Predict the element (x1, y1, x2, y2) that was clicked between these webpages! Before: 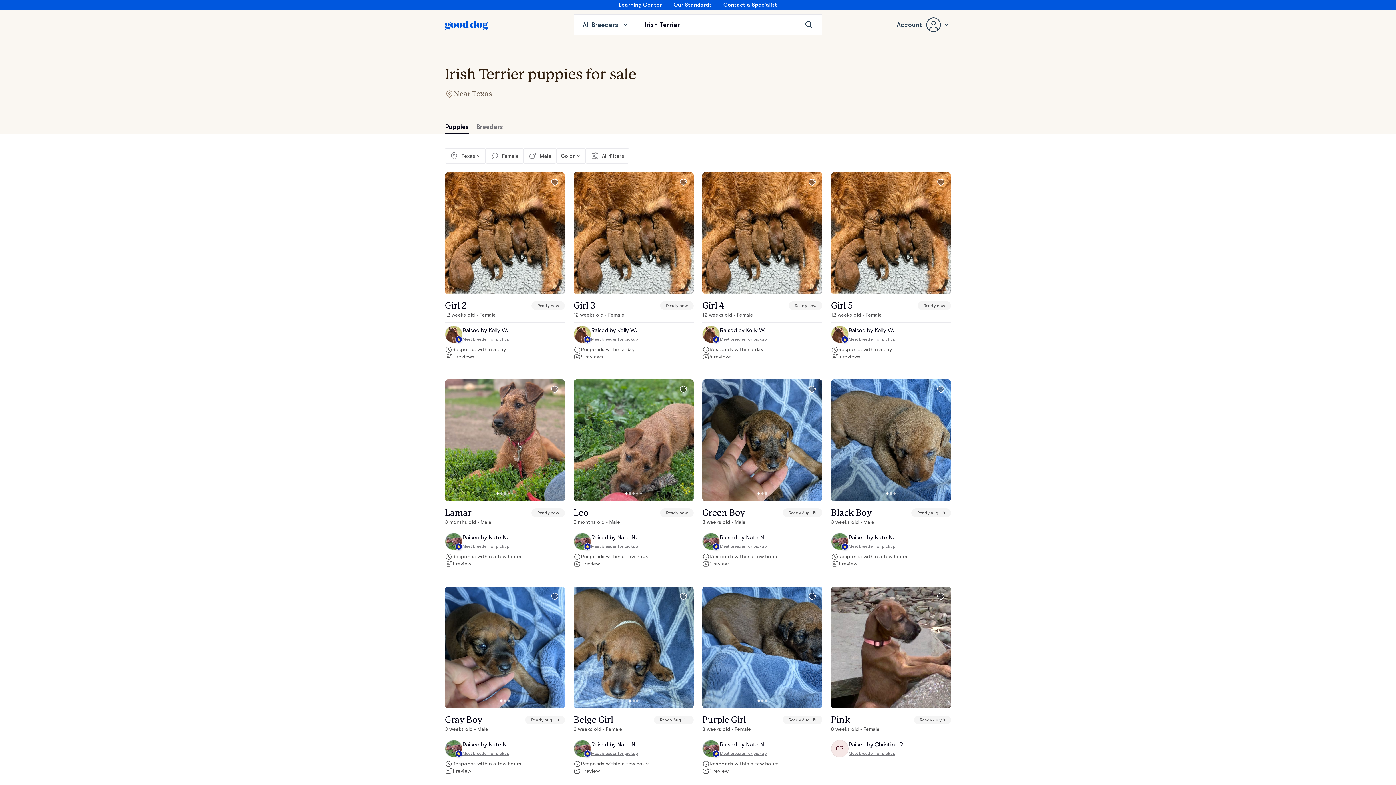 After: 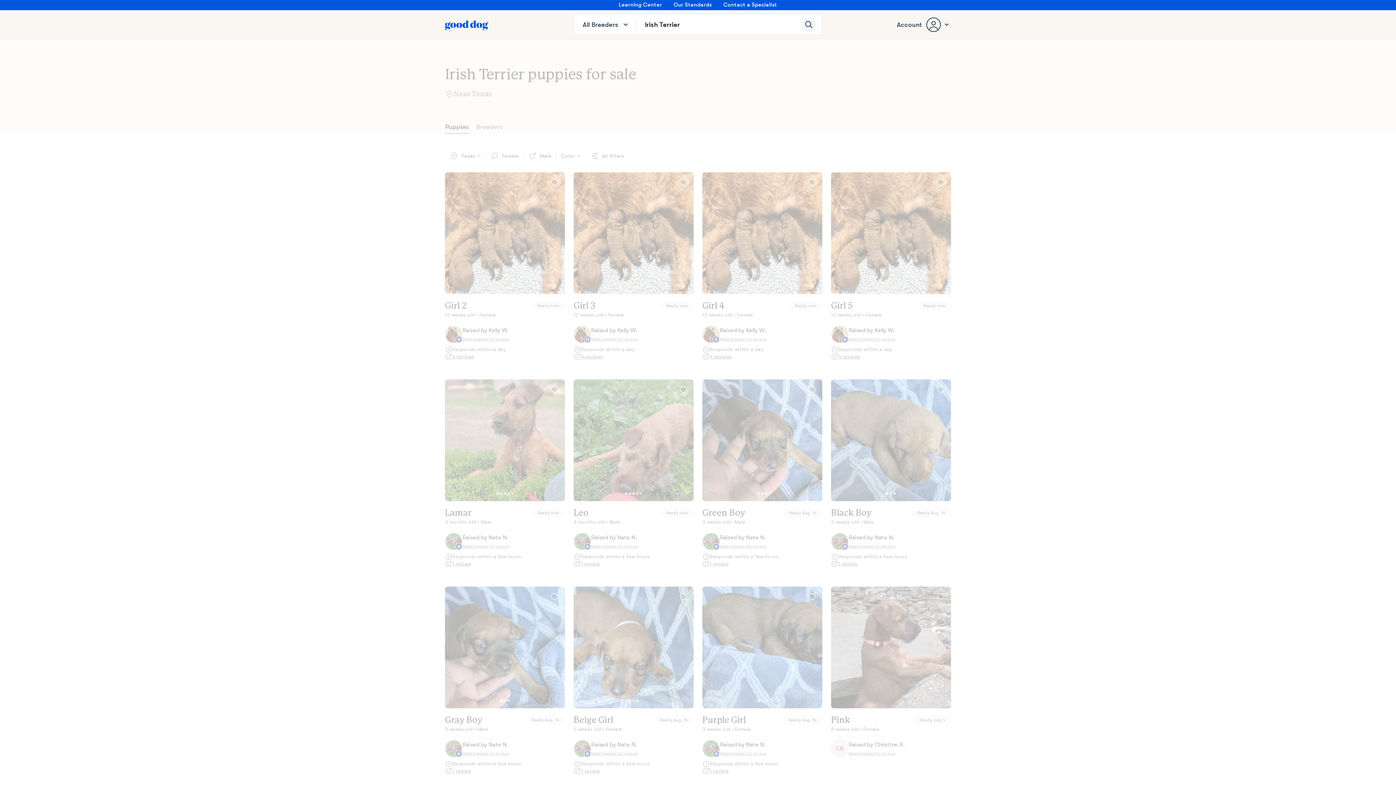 Action: bbox: (801, 17, 816, 31)